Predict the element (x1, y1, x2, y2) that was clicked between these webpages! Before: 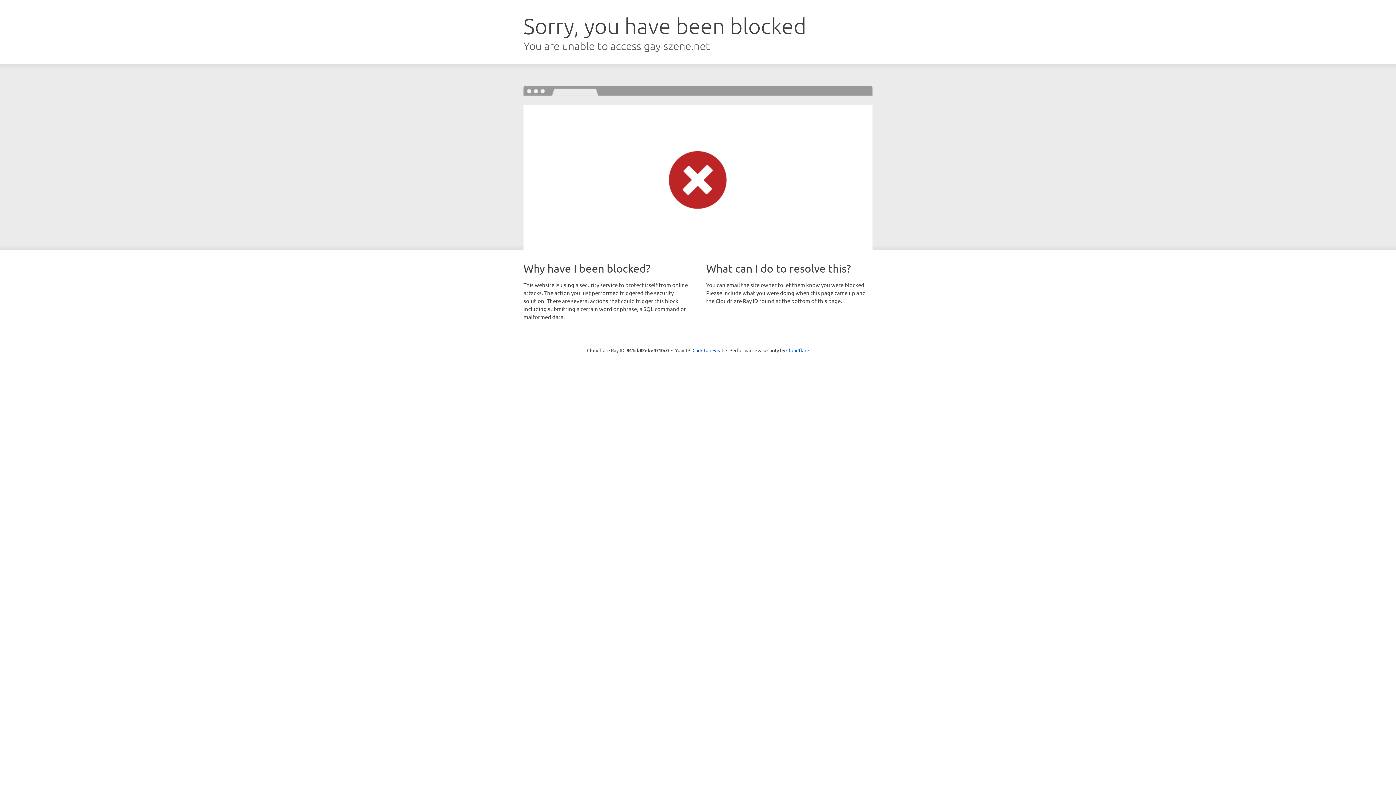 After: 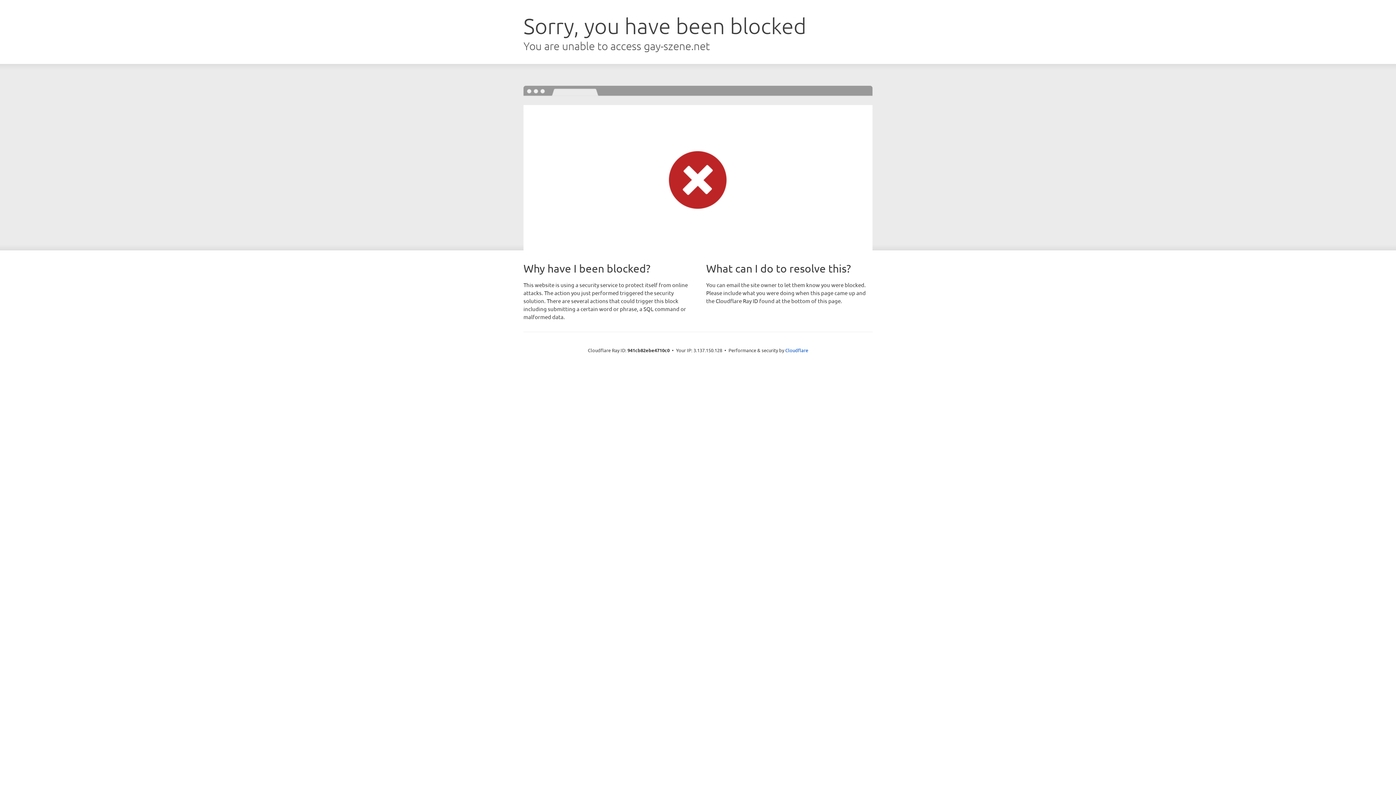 Action: bbox: (692, 346, 723, 353) label: Click to reveal